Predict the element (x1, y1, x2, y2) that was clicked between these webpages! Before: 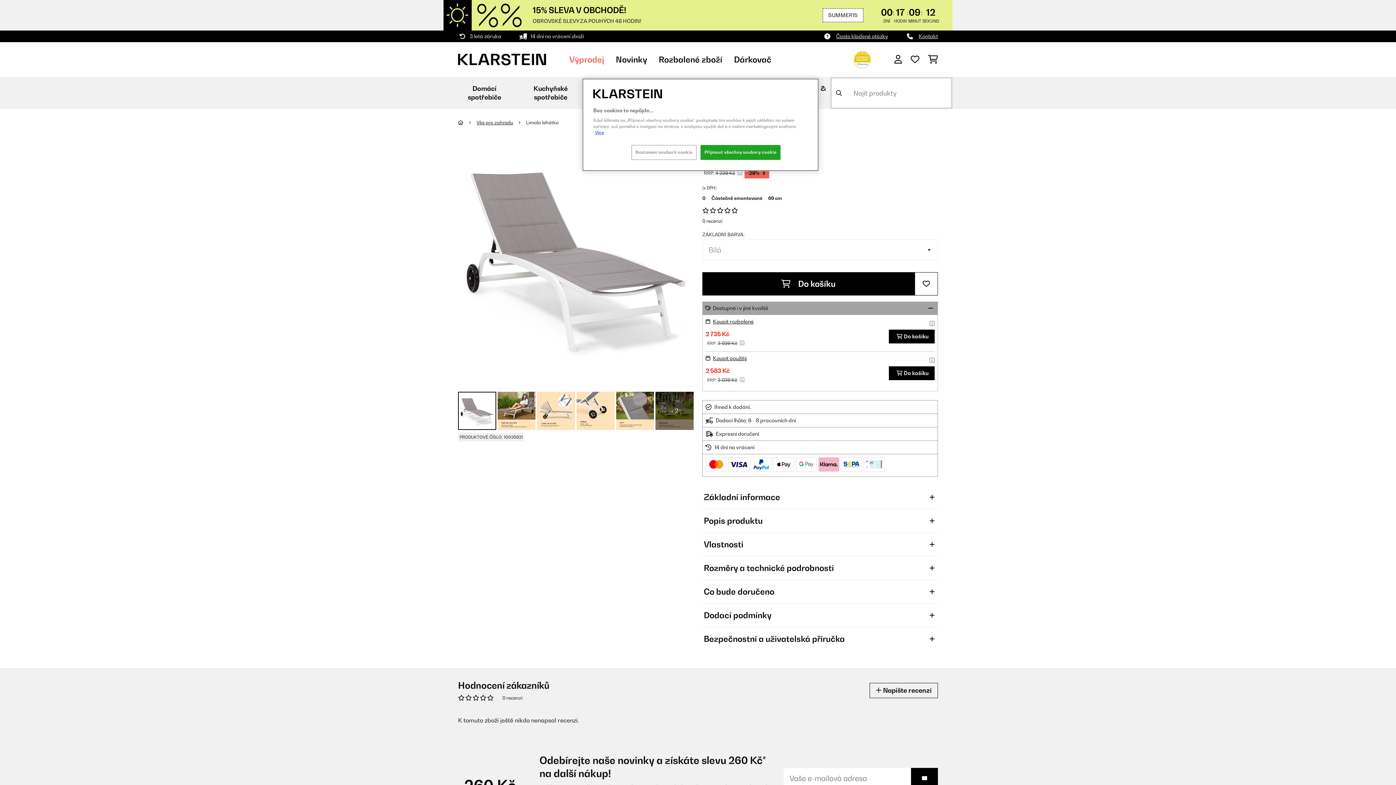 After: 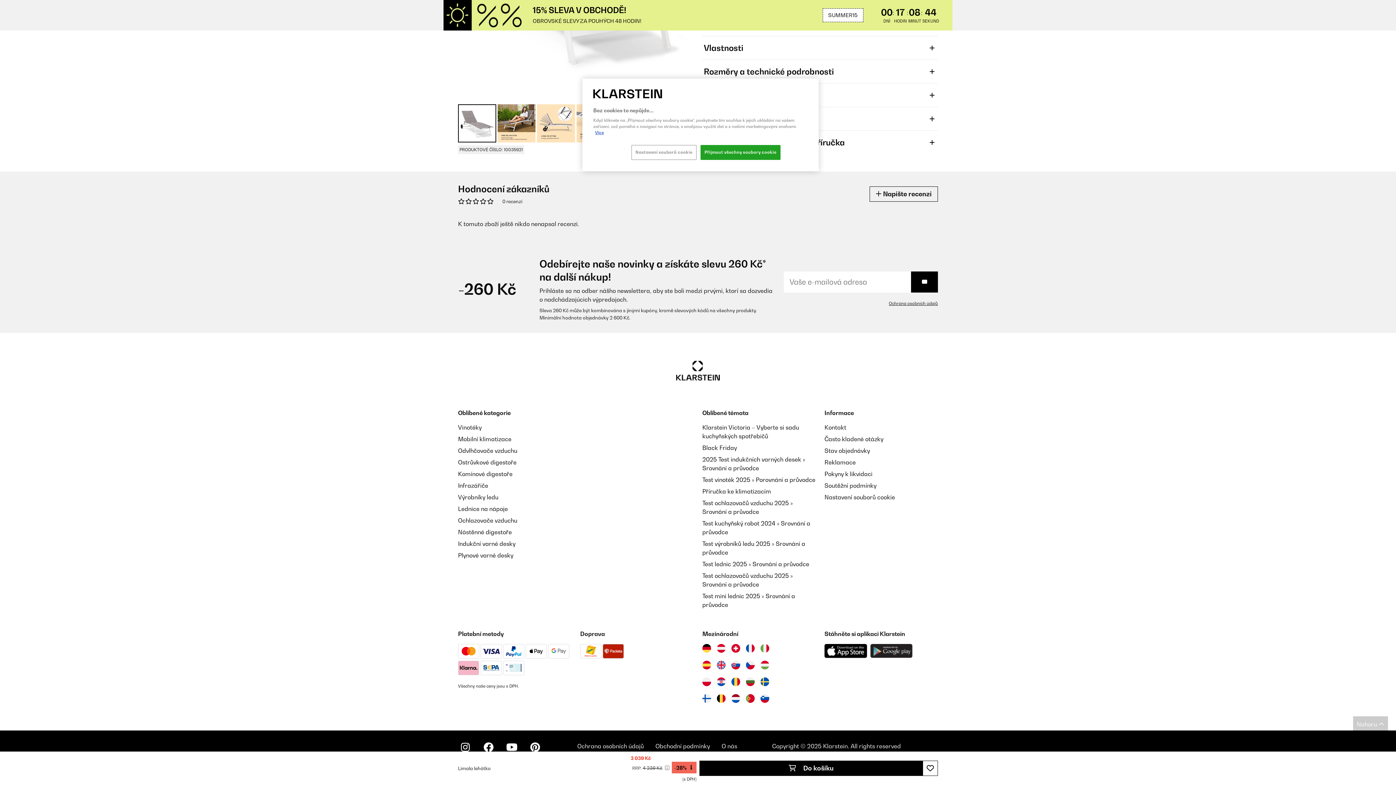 Action: bbox: (702, 218, 722, 224) label: 0 recenzí